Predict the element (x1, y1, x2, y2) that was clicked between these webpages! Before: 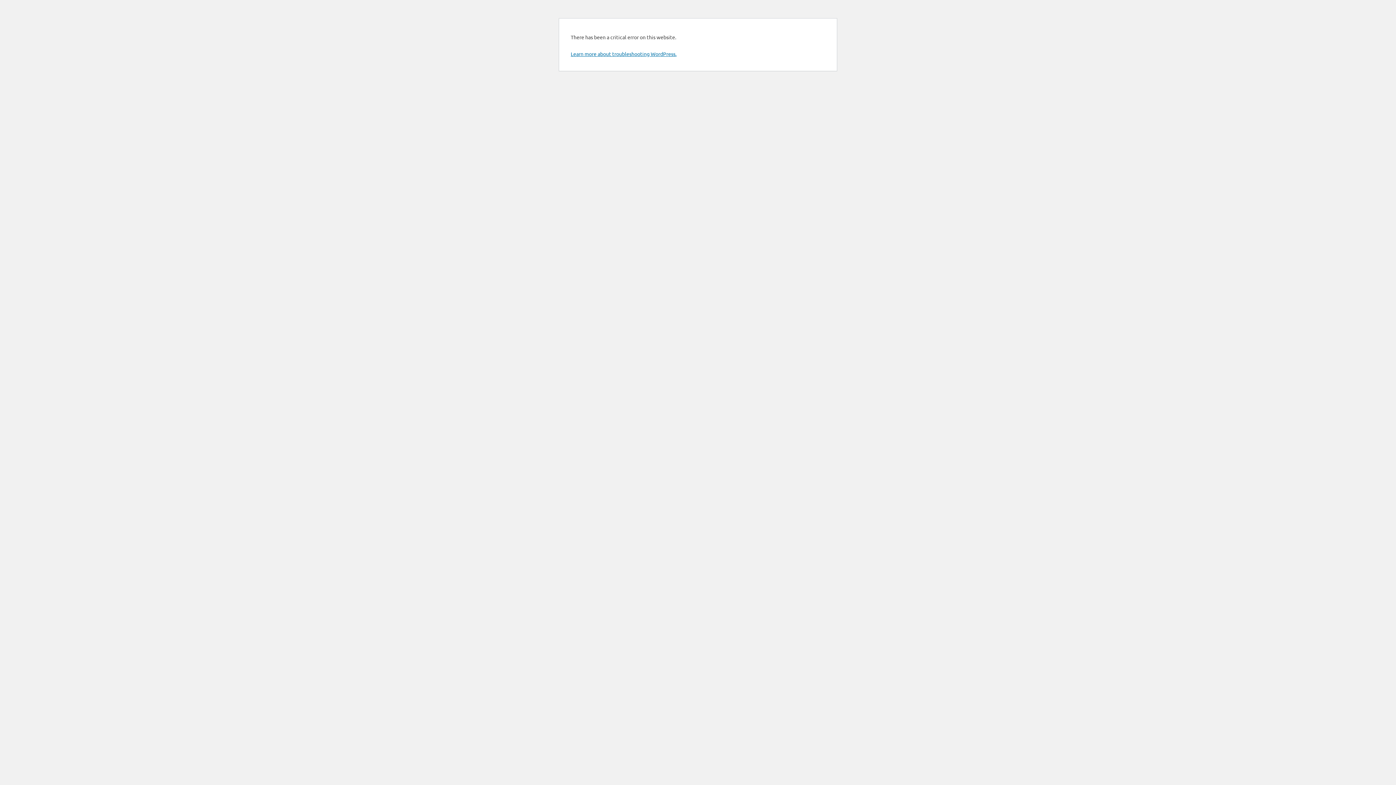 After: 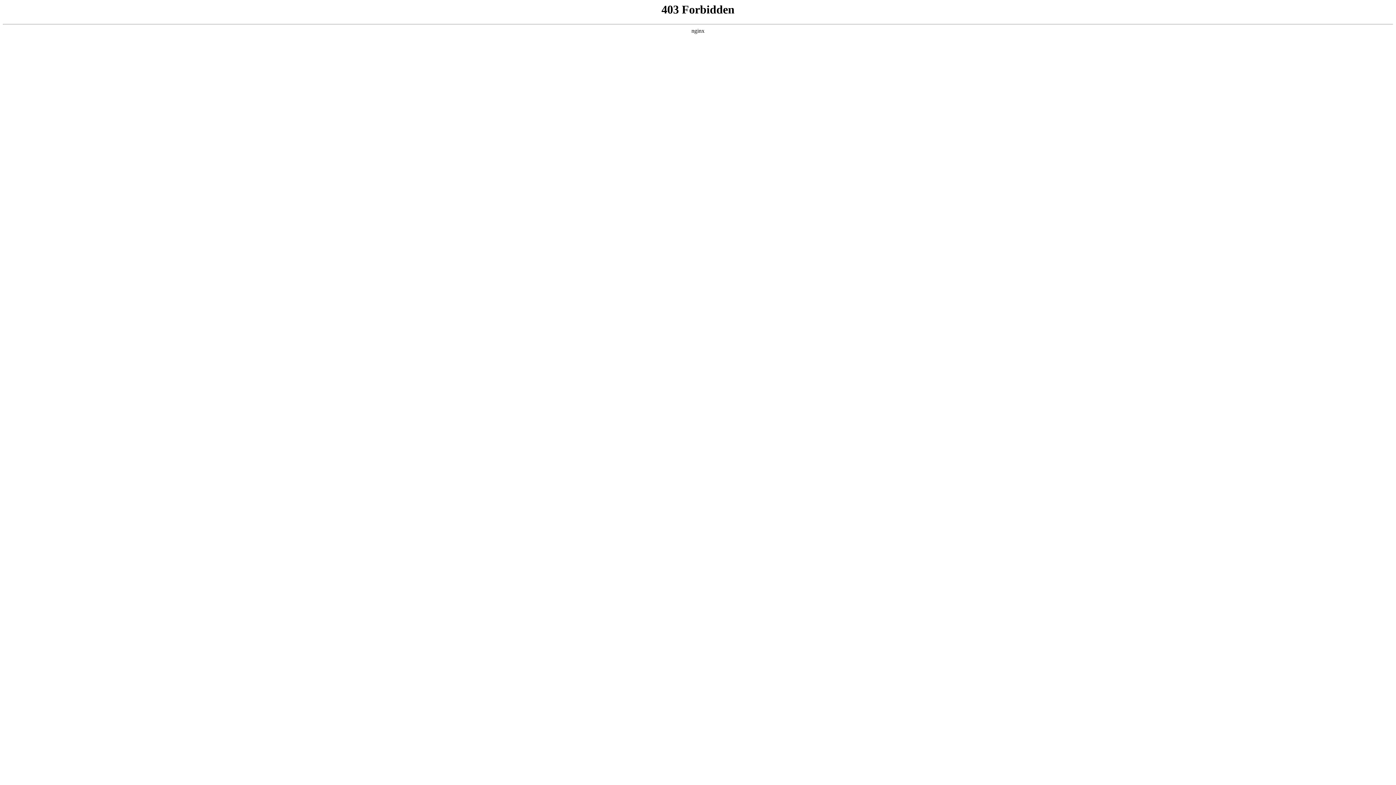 Action: bbox: (570, 50, 676, 57) label: Learn more about troubleshooting WordPress.